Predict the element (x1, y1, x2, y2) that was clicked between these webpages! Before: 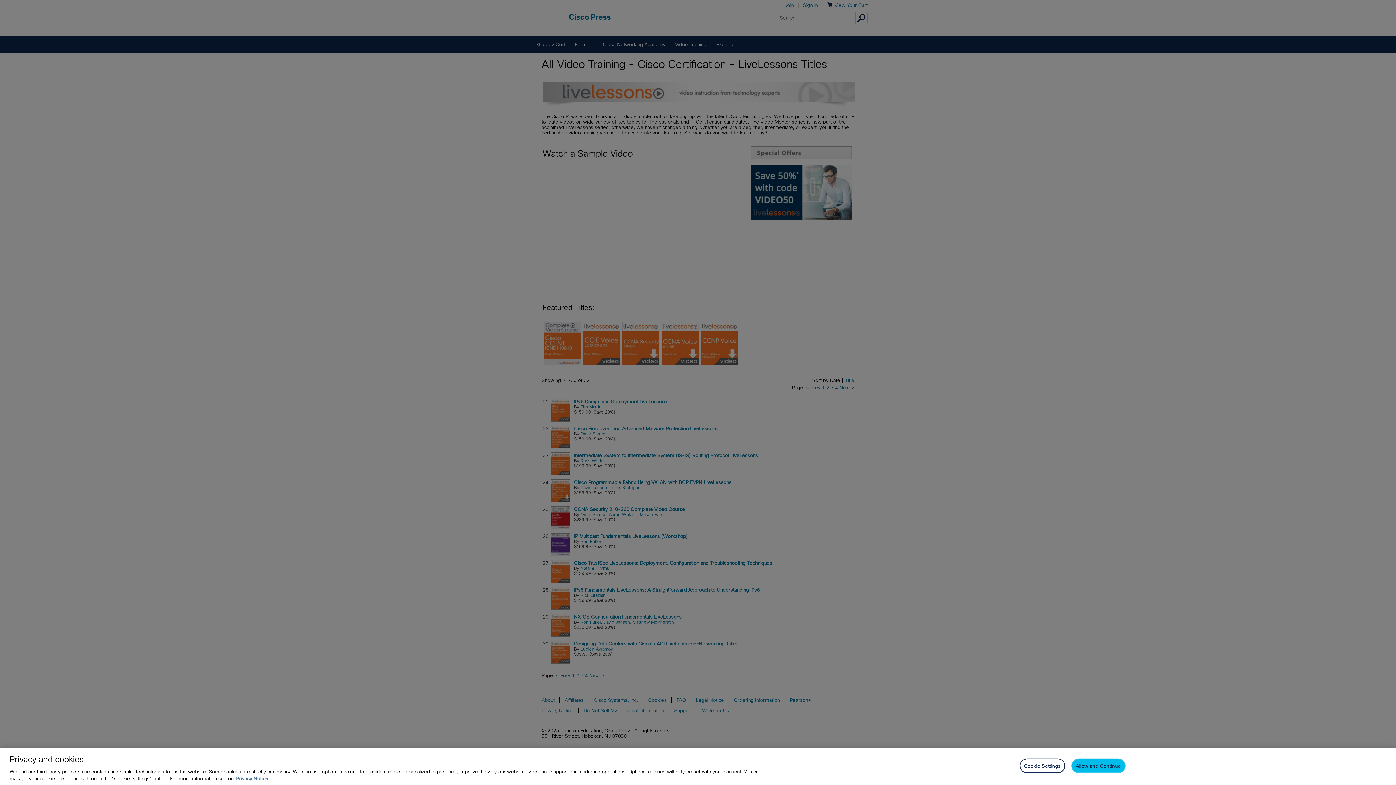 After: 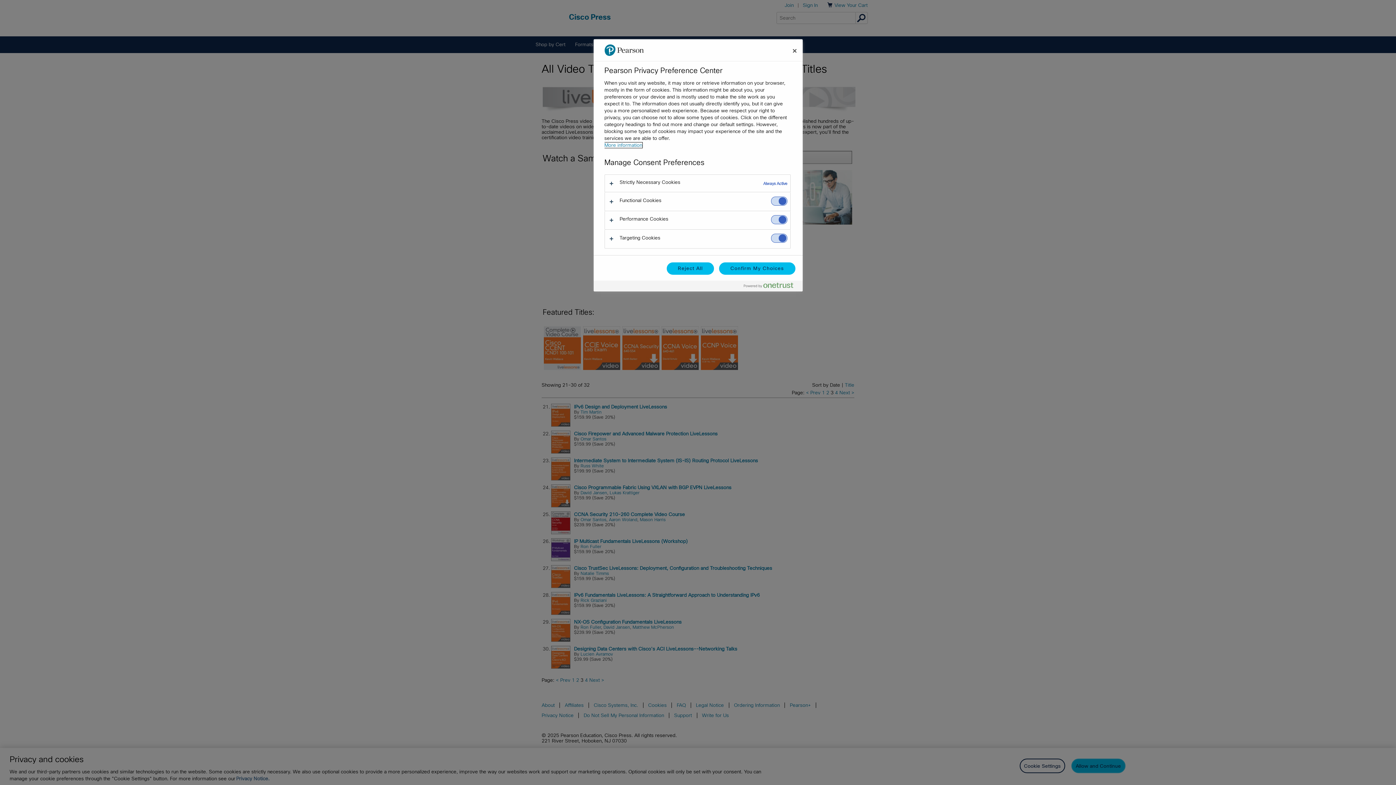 Action: label: Cookie Settings bbox: (1019, 759, 1065, 773)